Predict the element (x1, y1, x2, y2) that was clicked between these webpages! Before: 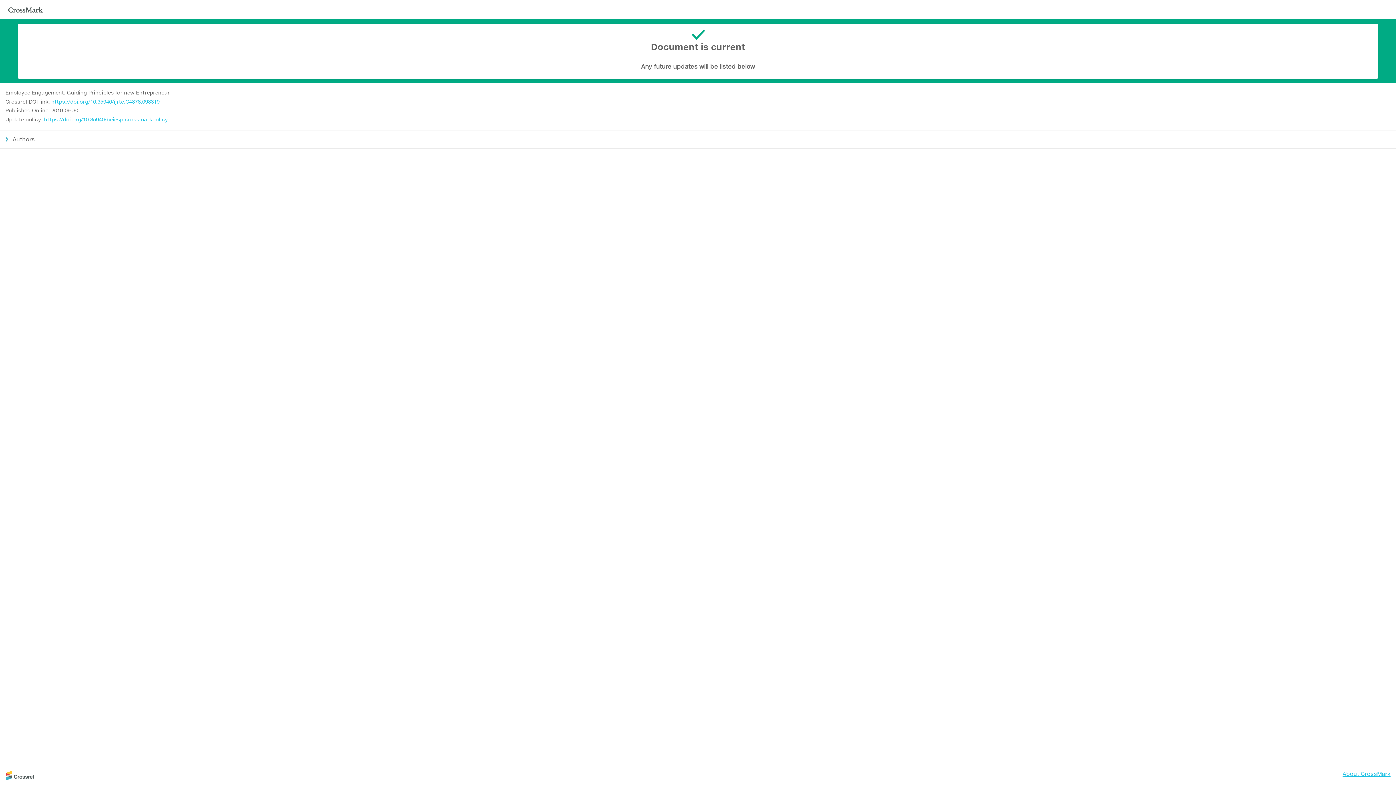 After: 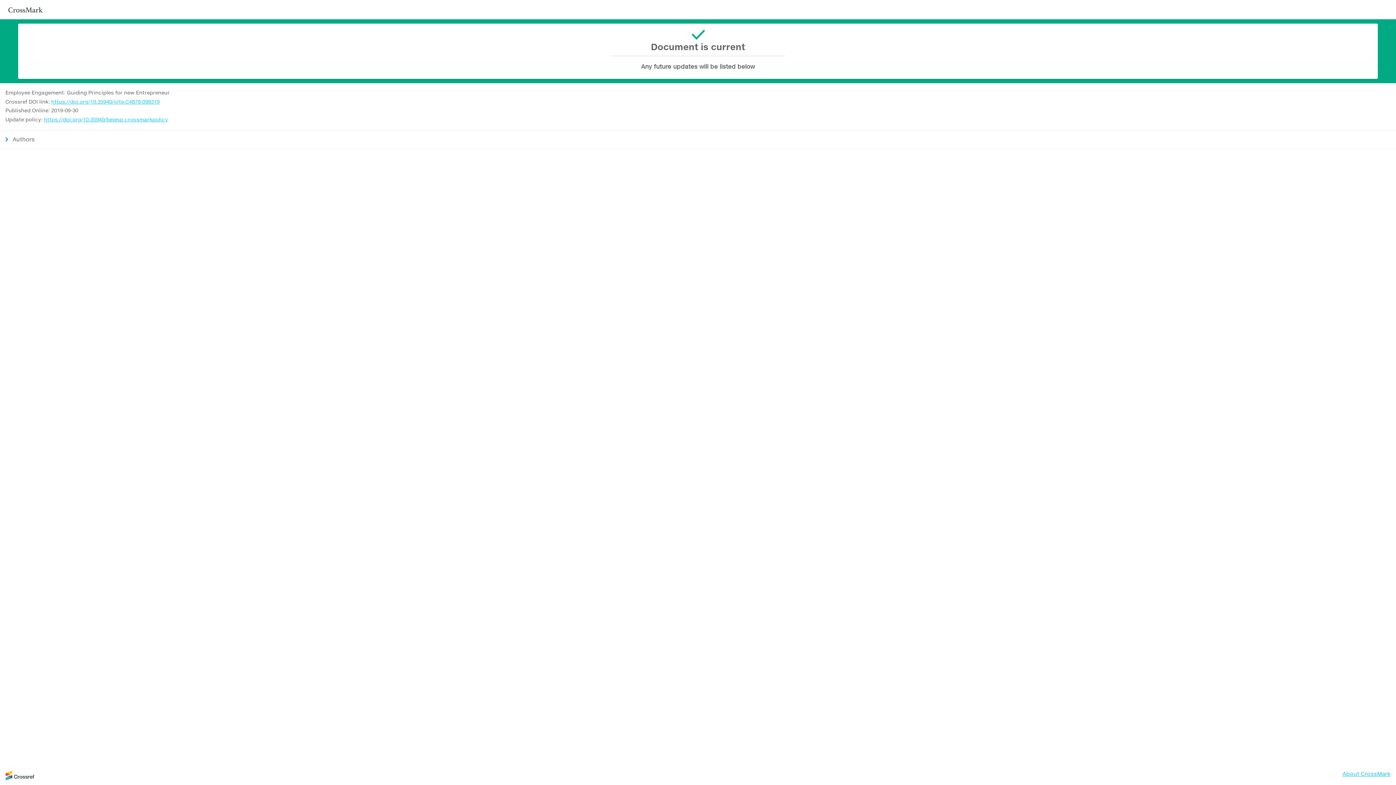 Action: bbox: (5, 775, 34, 782)